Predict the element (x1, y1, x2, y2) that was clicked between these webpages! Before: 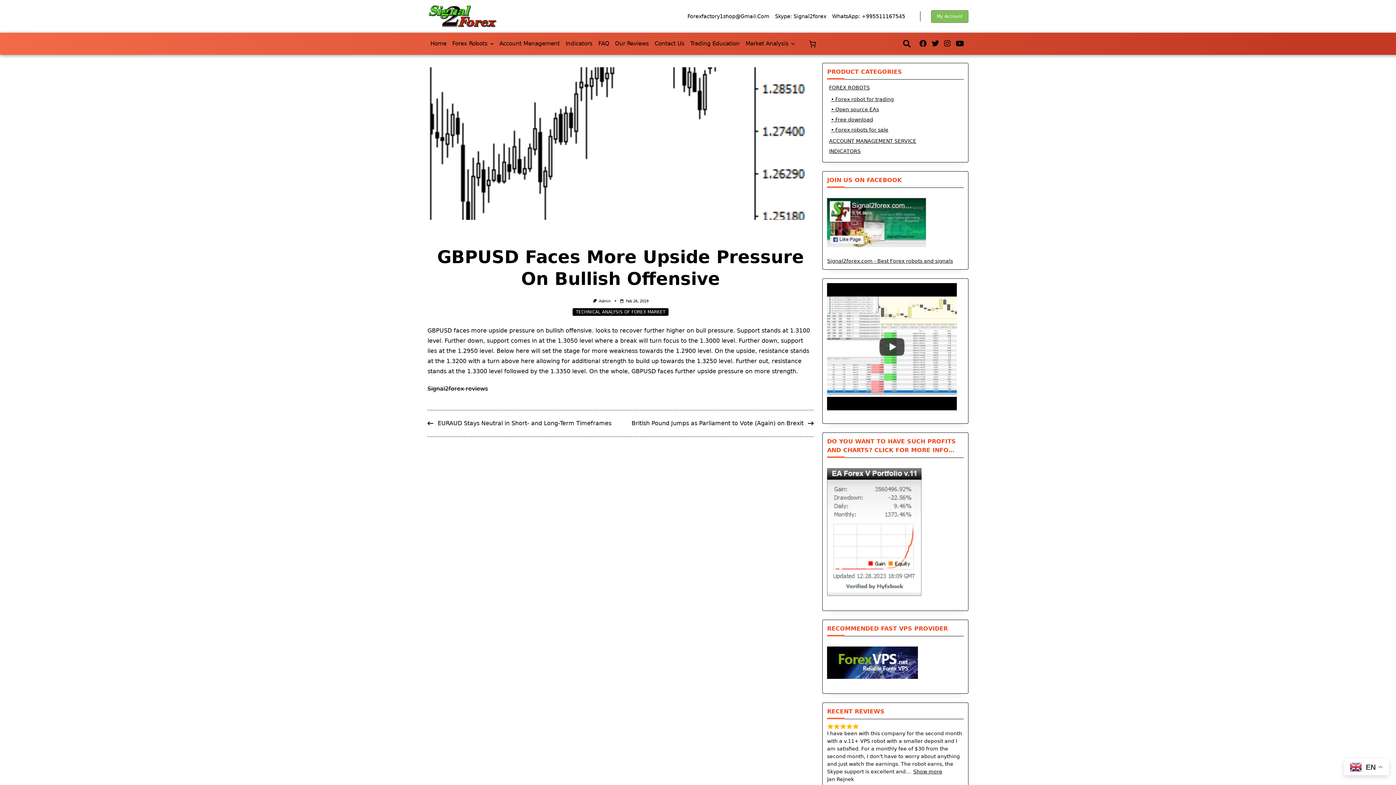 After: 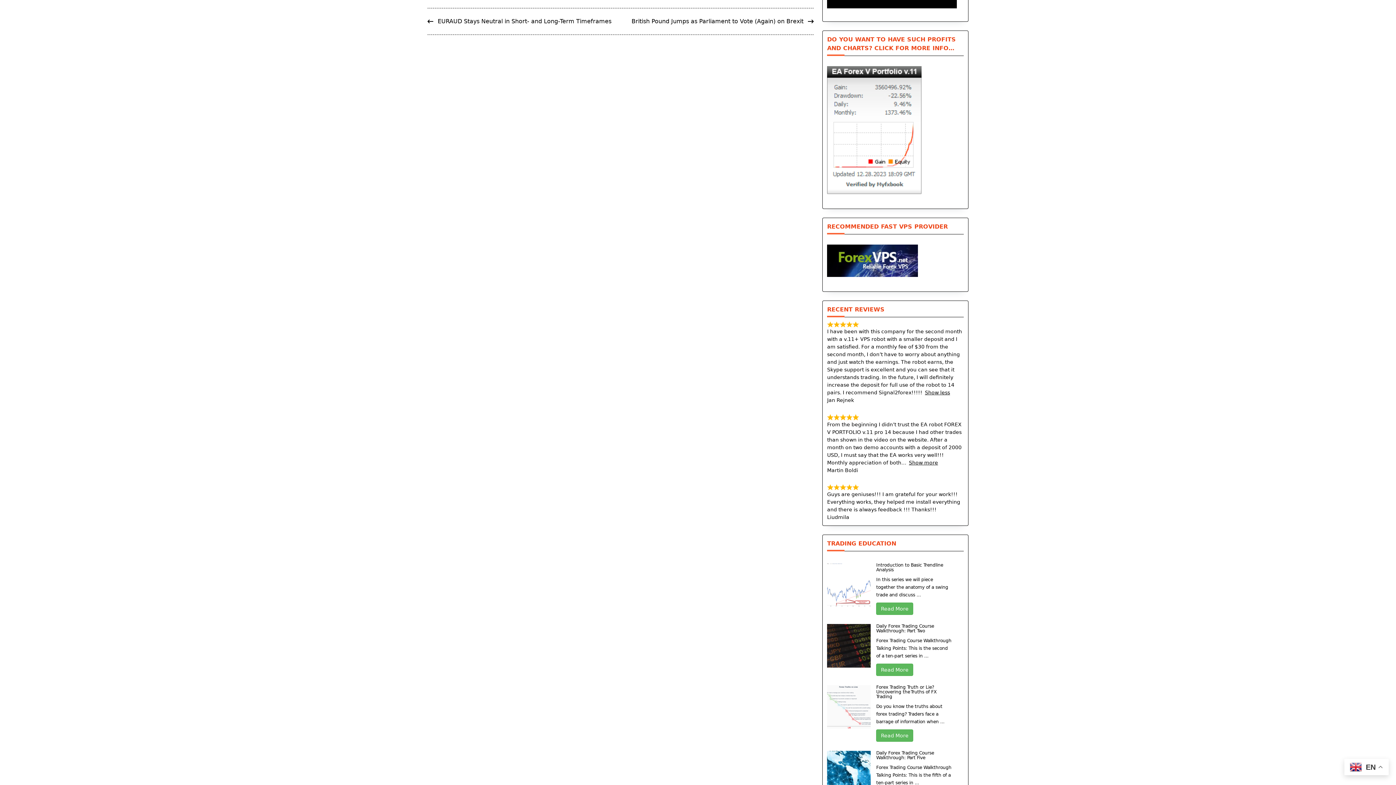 Action: label: Show more bbox: (913, 769, 942, 774)